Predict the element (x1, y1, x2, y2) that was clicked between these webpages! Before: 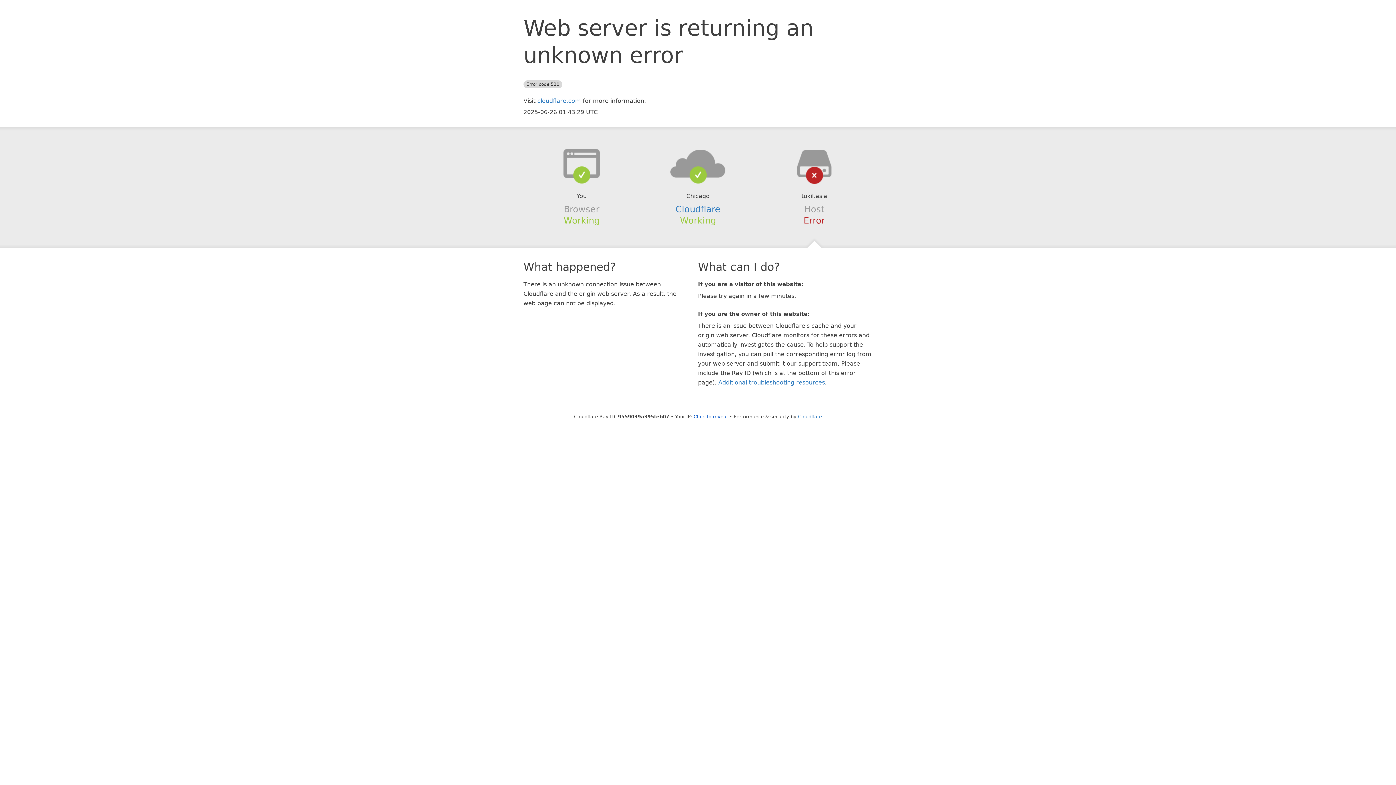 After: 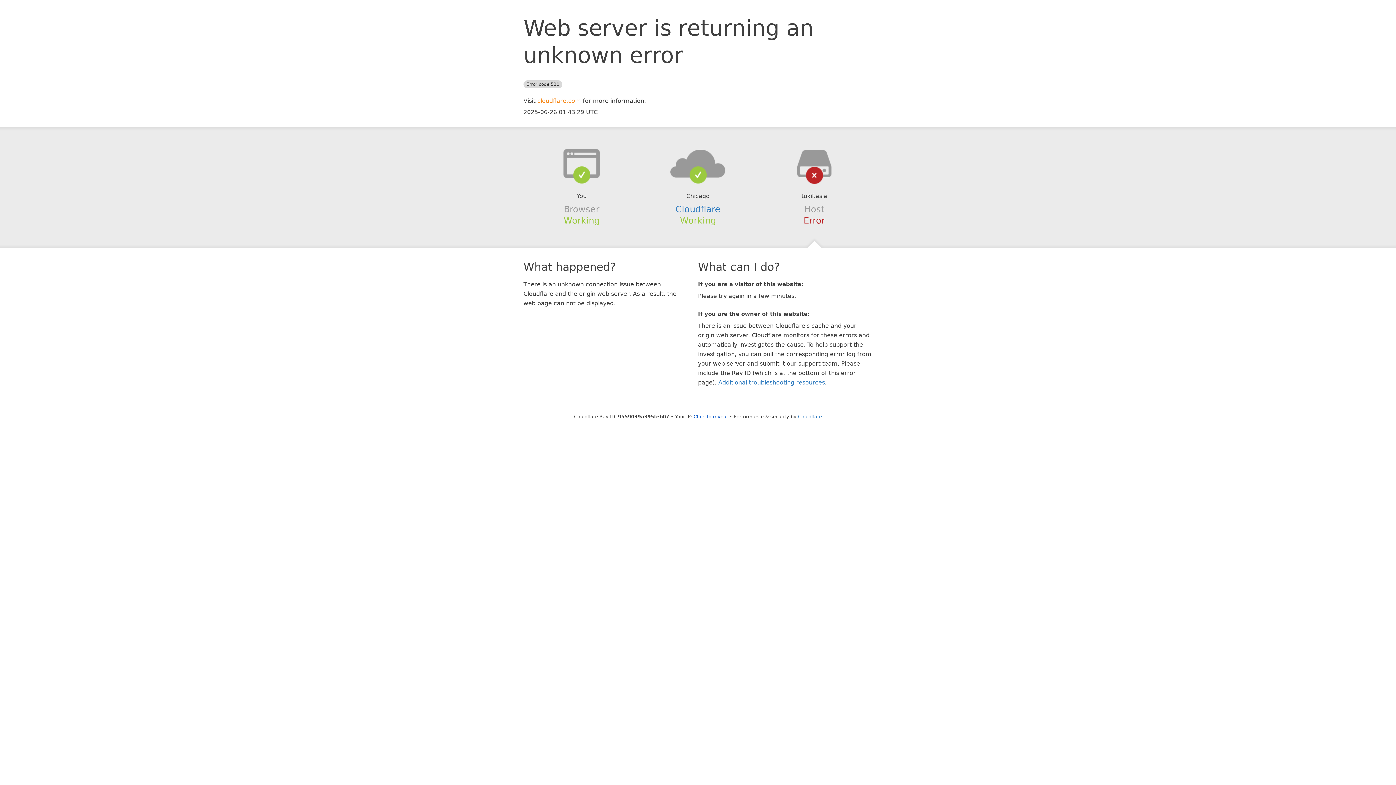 Action: label: cloudflare.com bbox: (537, 97, 581, 104)